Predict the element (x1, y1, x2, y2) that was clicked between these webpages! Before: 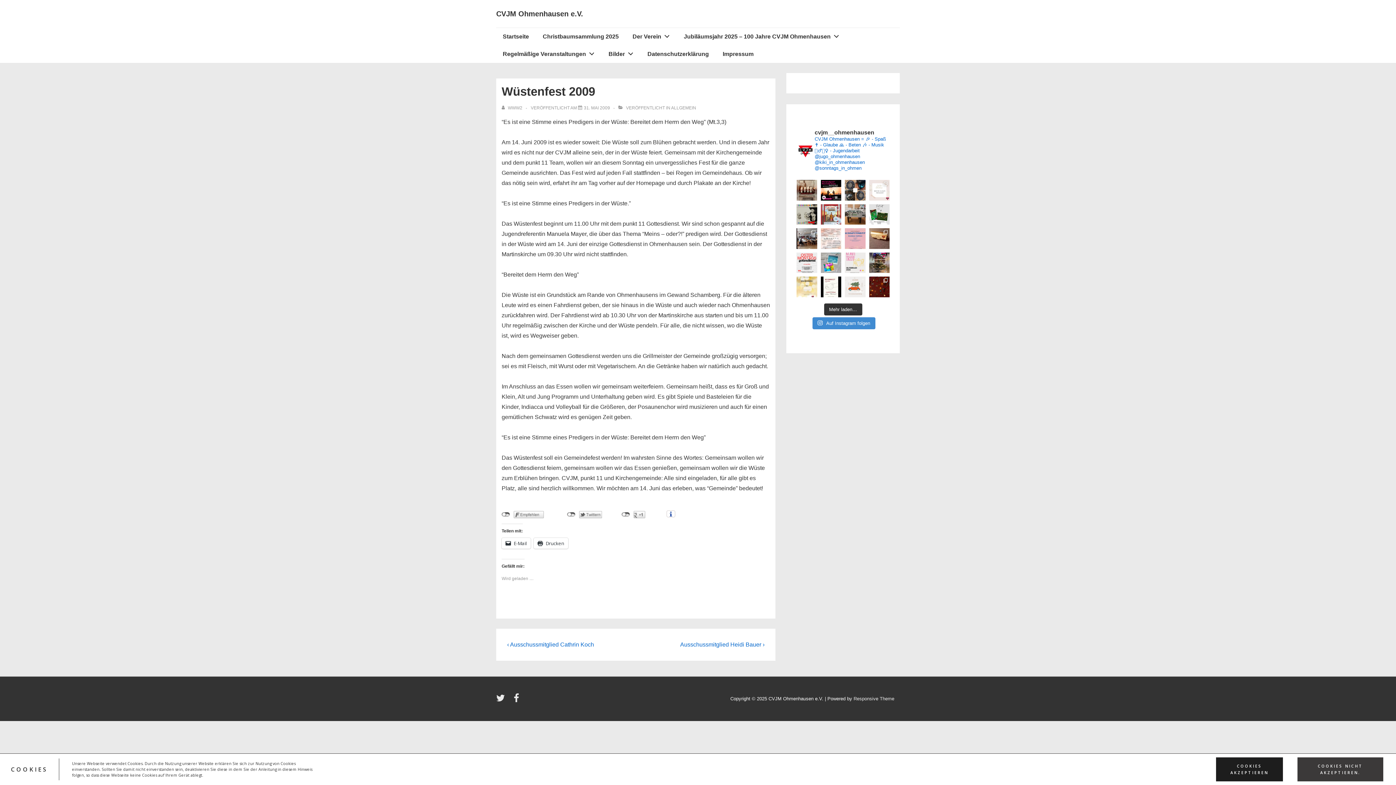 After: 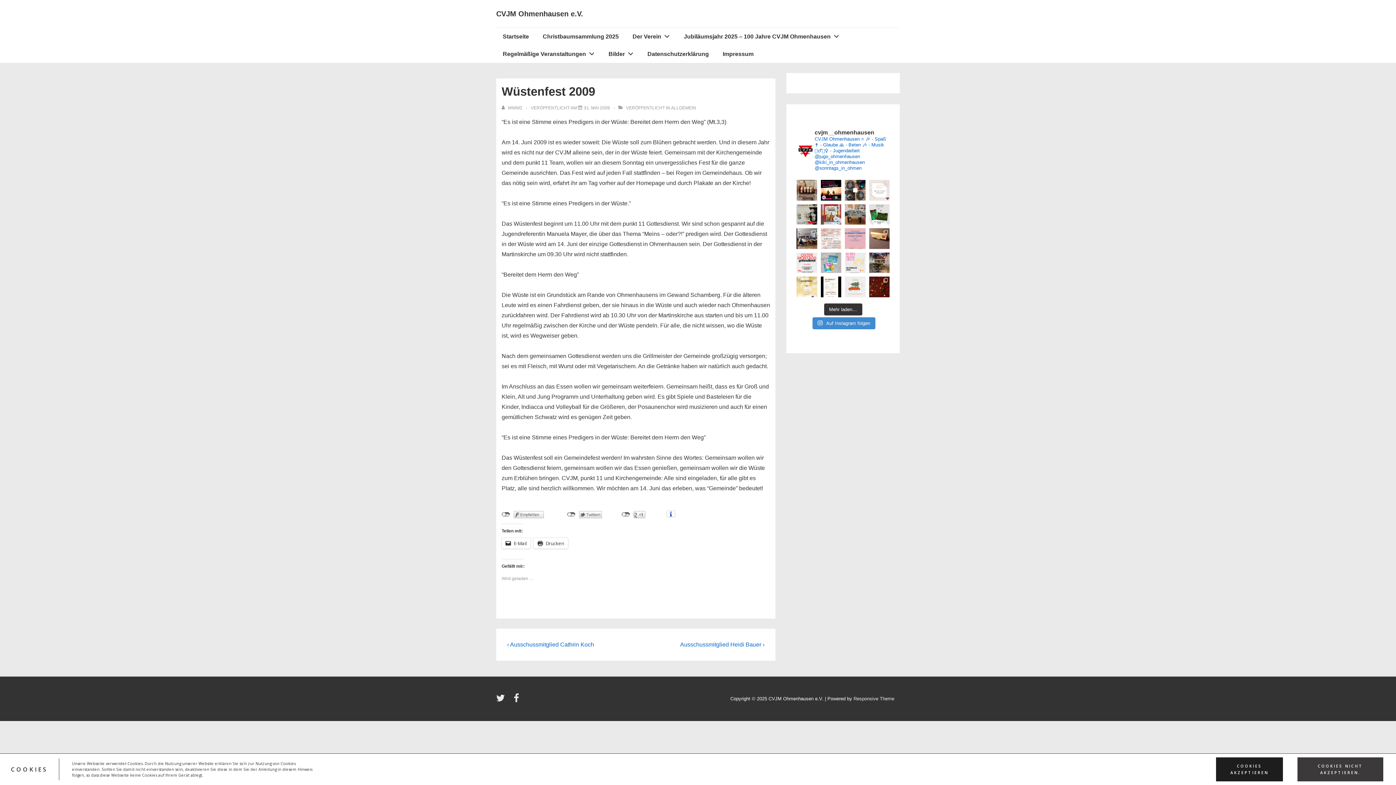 Action: bbox: (820, 252, 841, 273) label: Bis du in den letzten Jahren konfirmiert worden?